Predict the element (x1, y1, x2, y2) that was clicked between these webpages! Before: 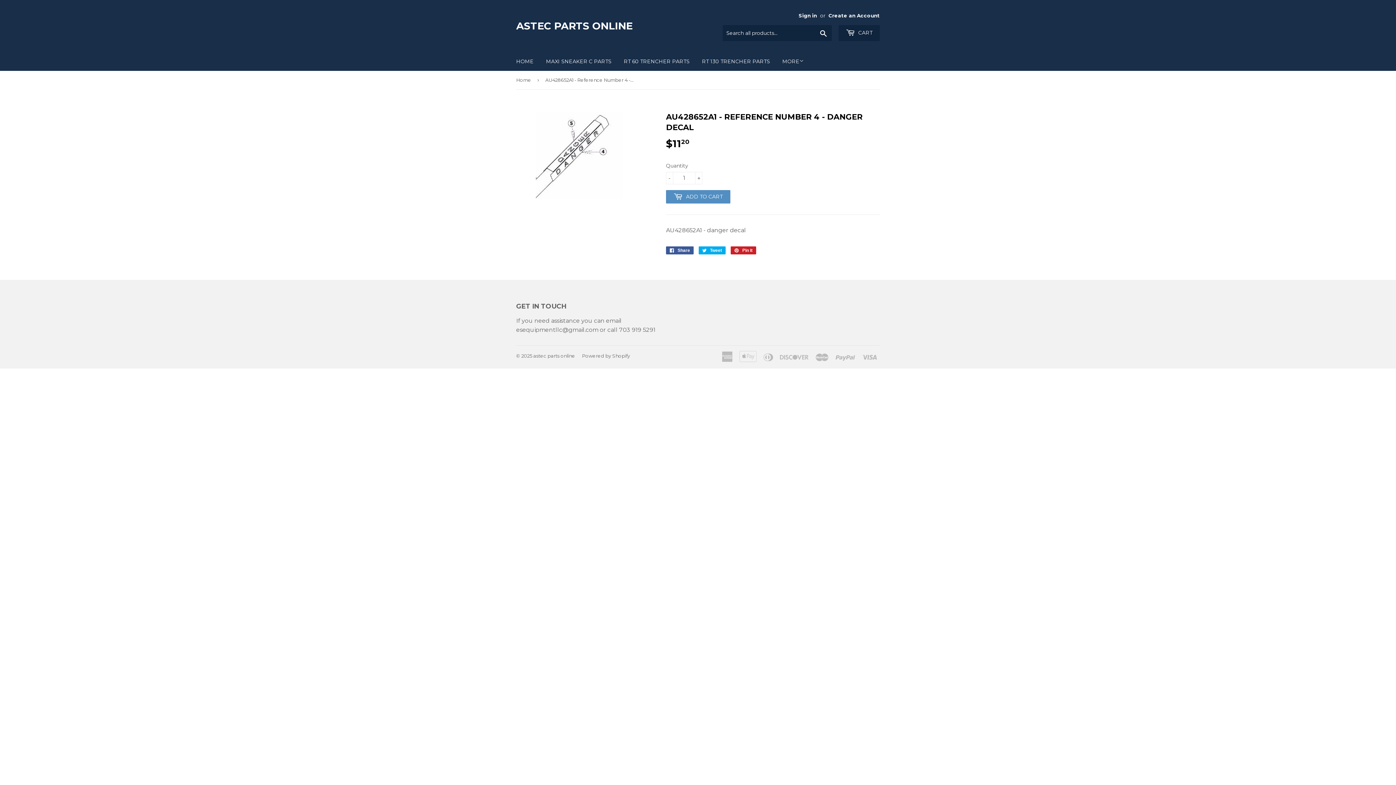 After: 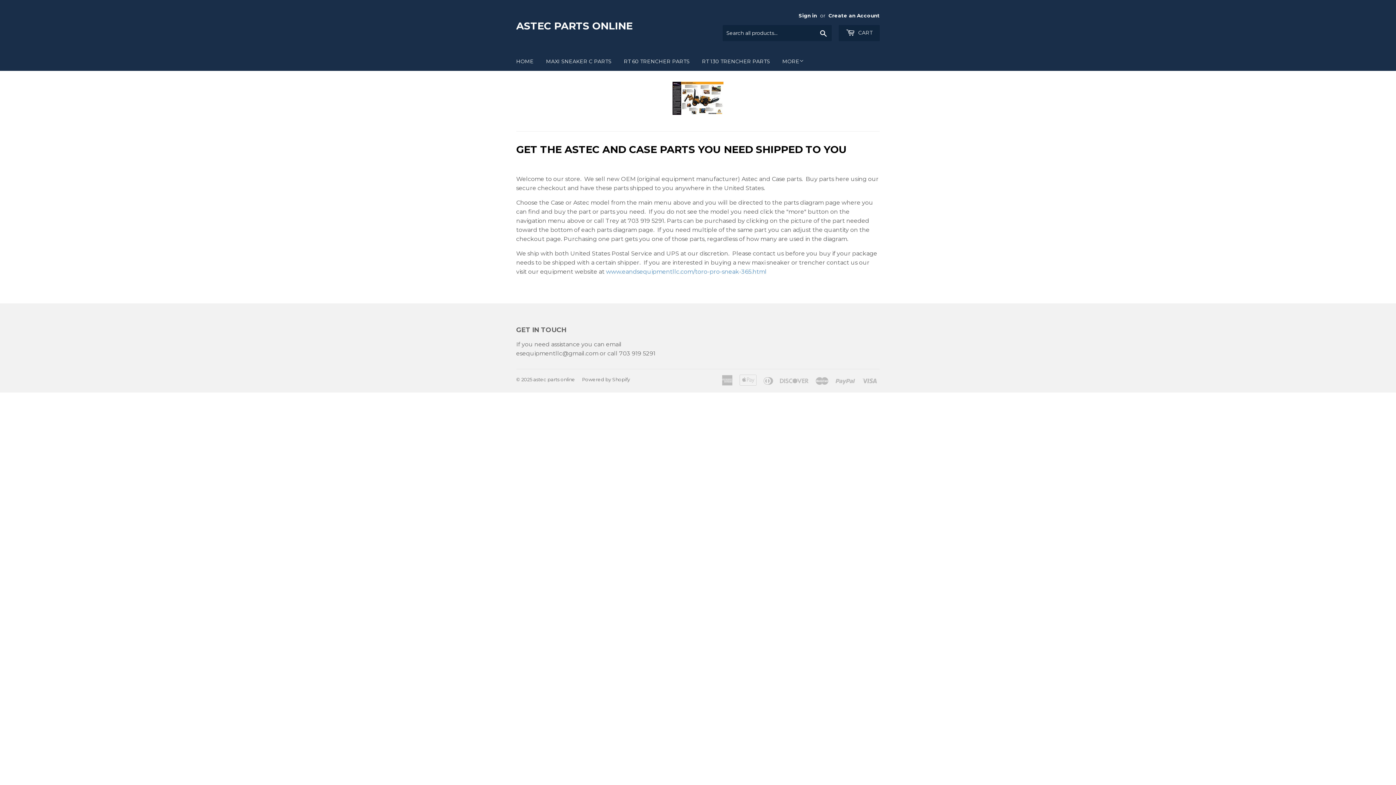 Action: label: astec parts online bbox: (533, 352, 575, 358)